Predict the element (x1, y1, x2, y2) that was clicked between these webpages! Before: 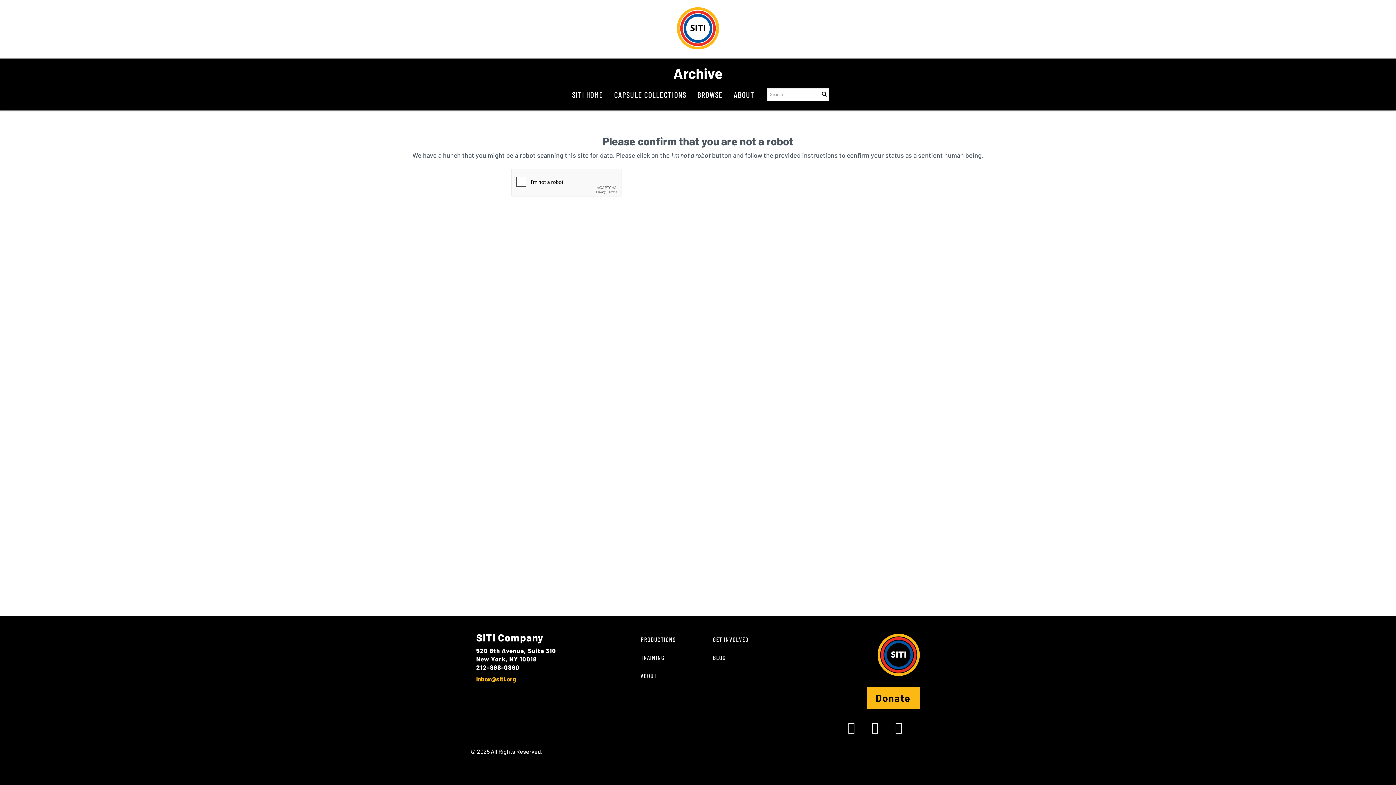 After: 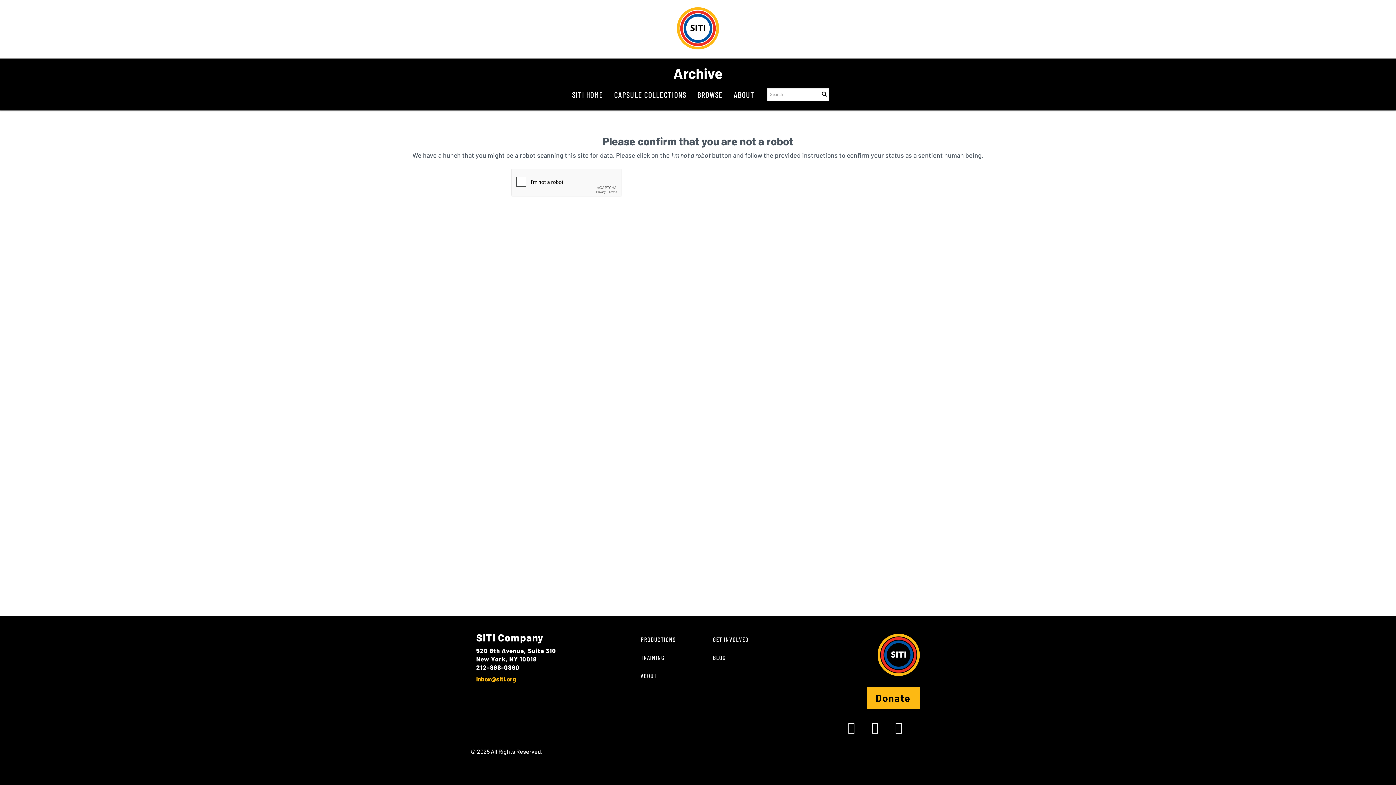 Action: bbox: (700, 652, 726, 670) label: BLOG